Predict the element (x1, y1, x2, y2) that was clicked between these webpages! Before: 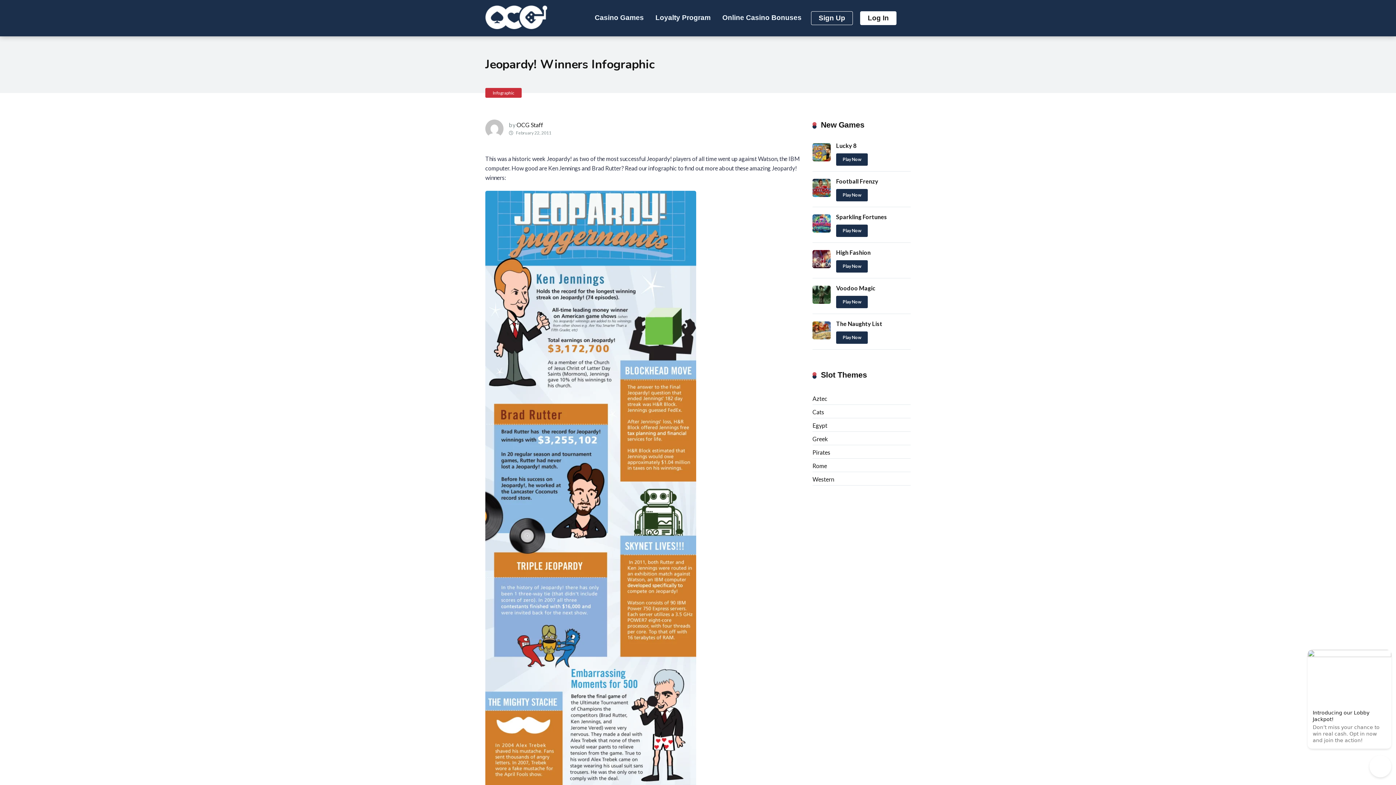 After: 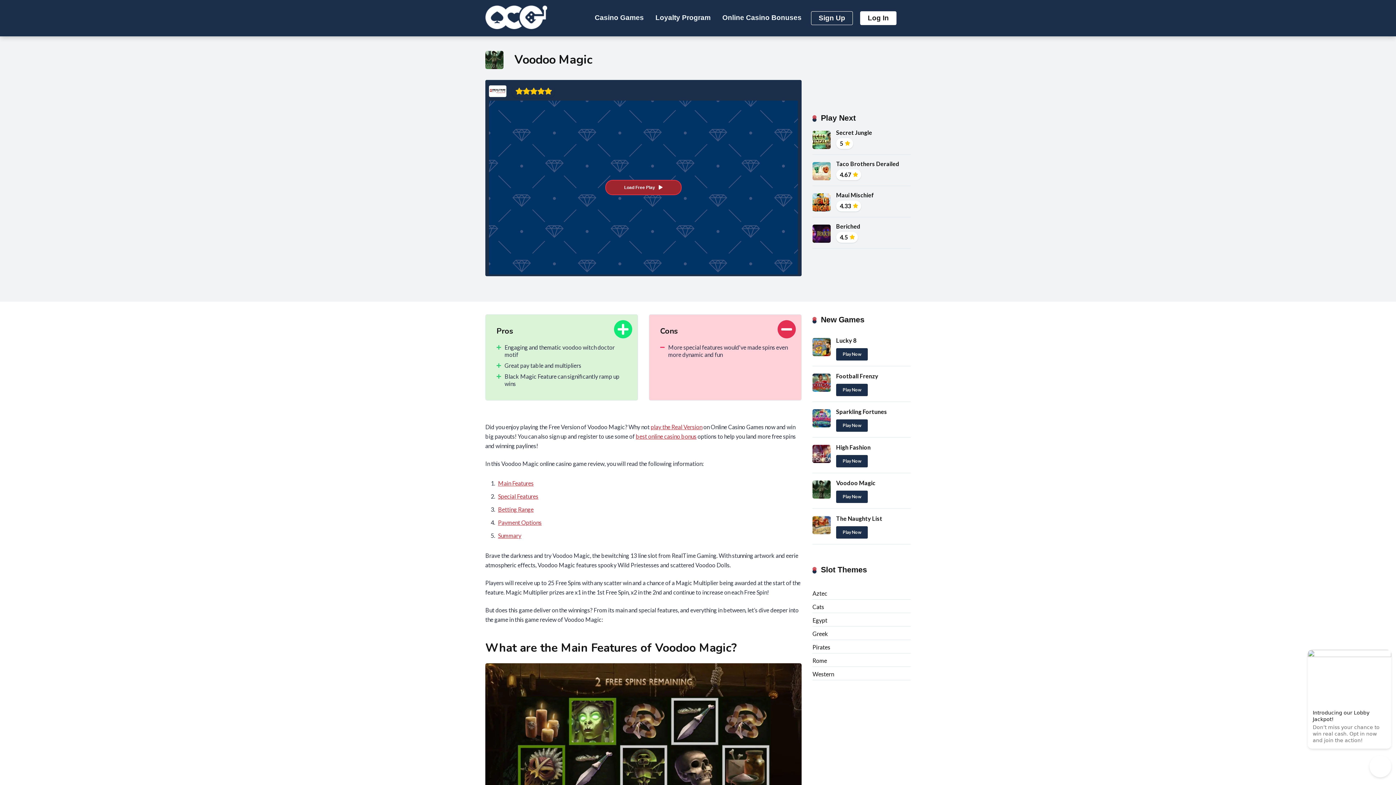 Action: bbox: (836, 296, 868, 308) label: Play Now